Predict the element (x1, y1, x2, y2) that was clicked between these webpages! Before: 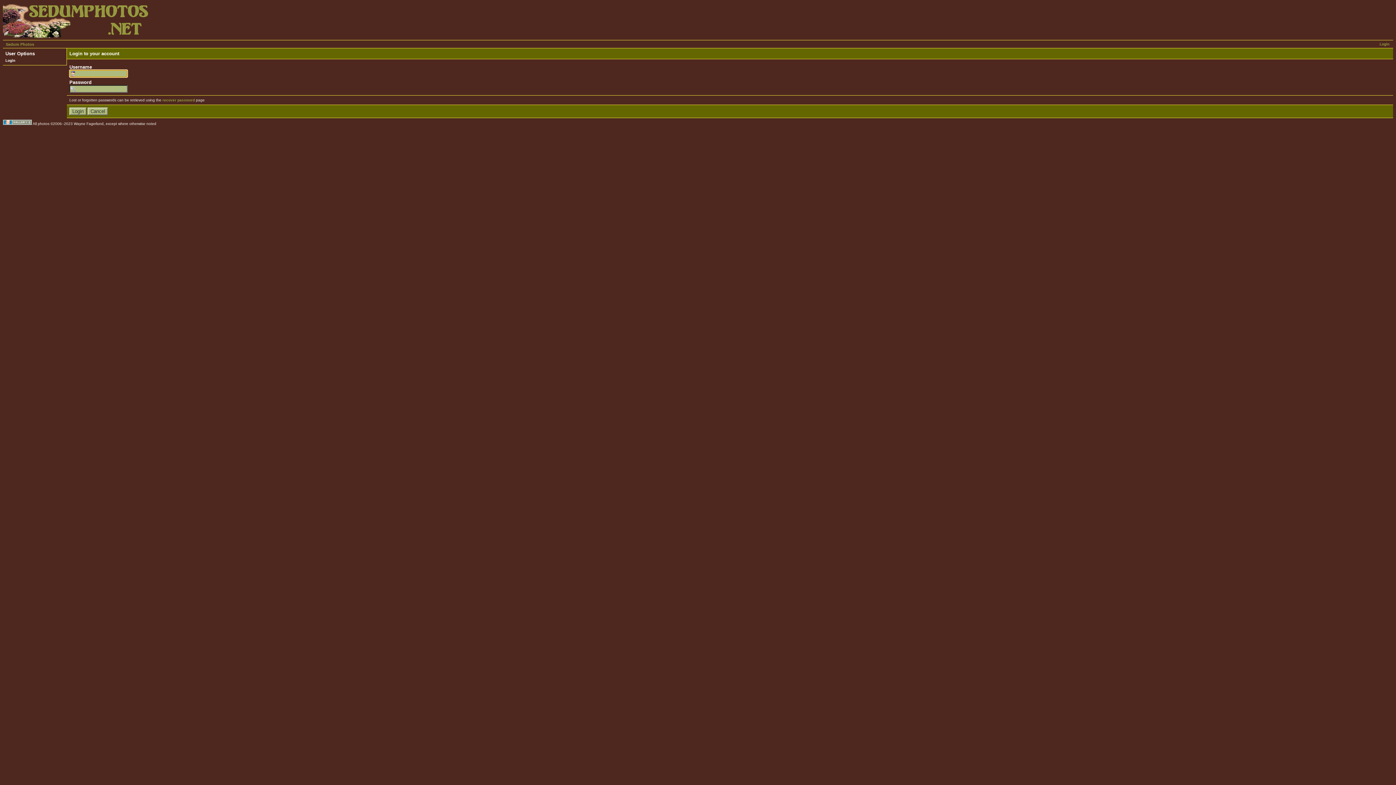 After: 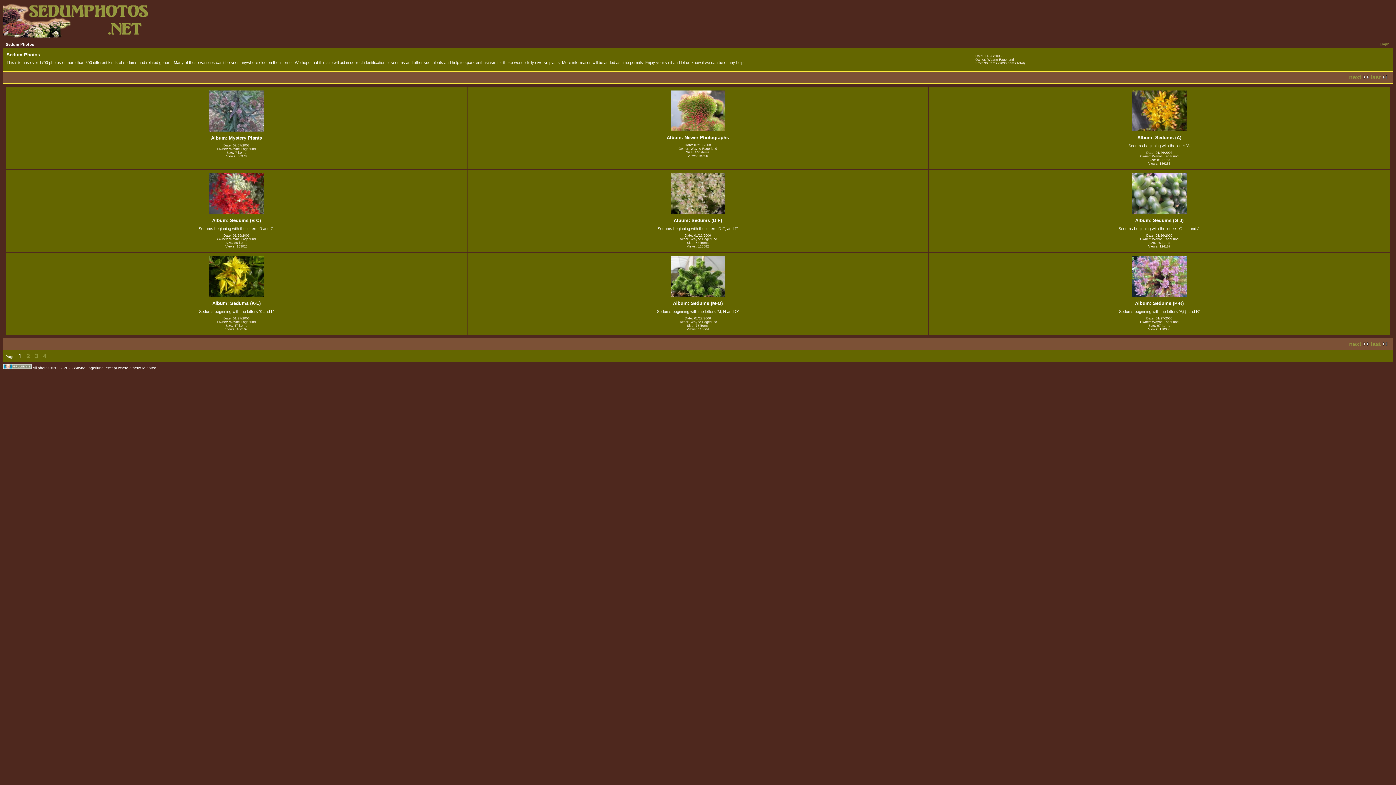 Action: bbox: (2, 36, 150, 40)